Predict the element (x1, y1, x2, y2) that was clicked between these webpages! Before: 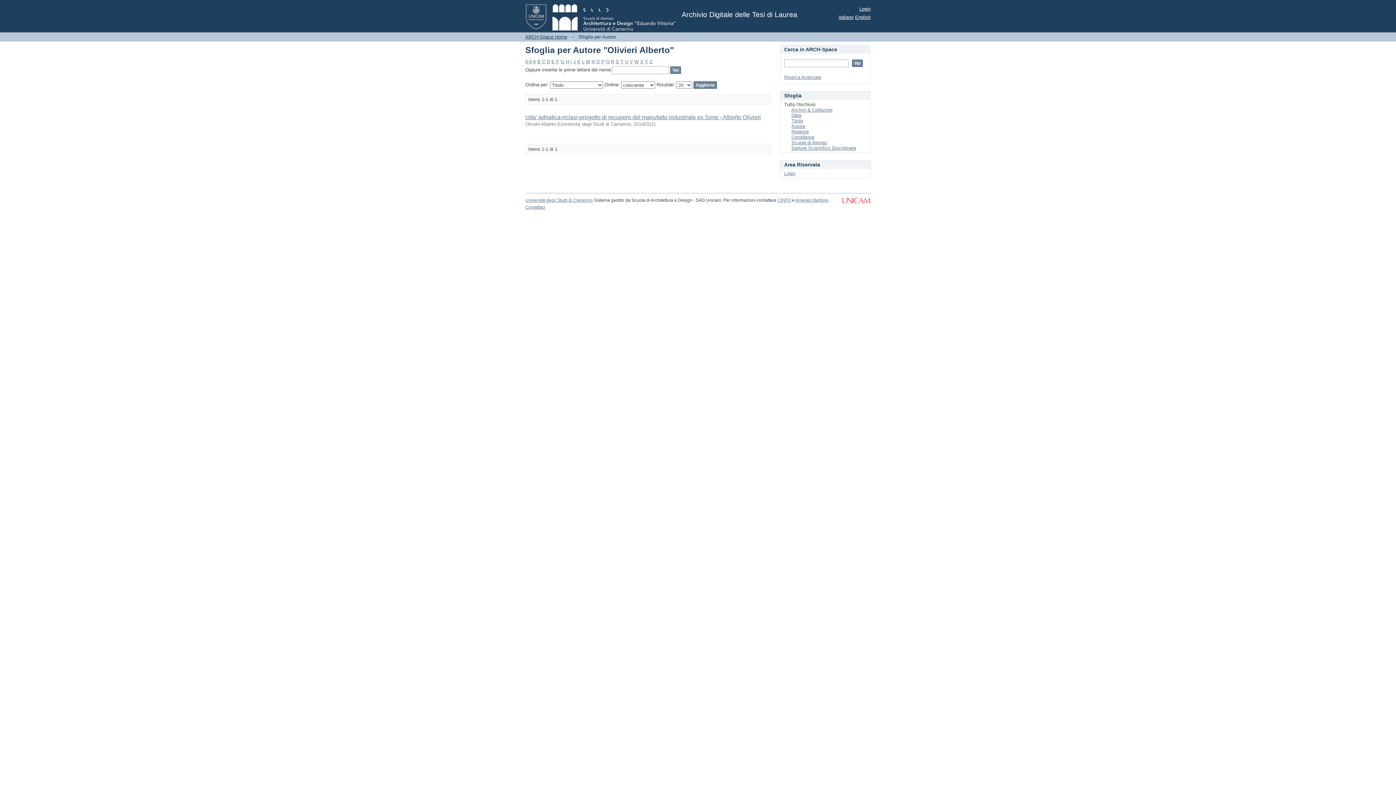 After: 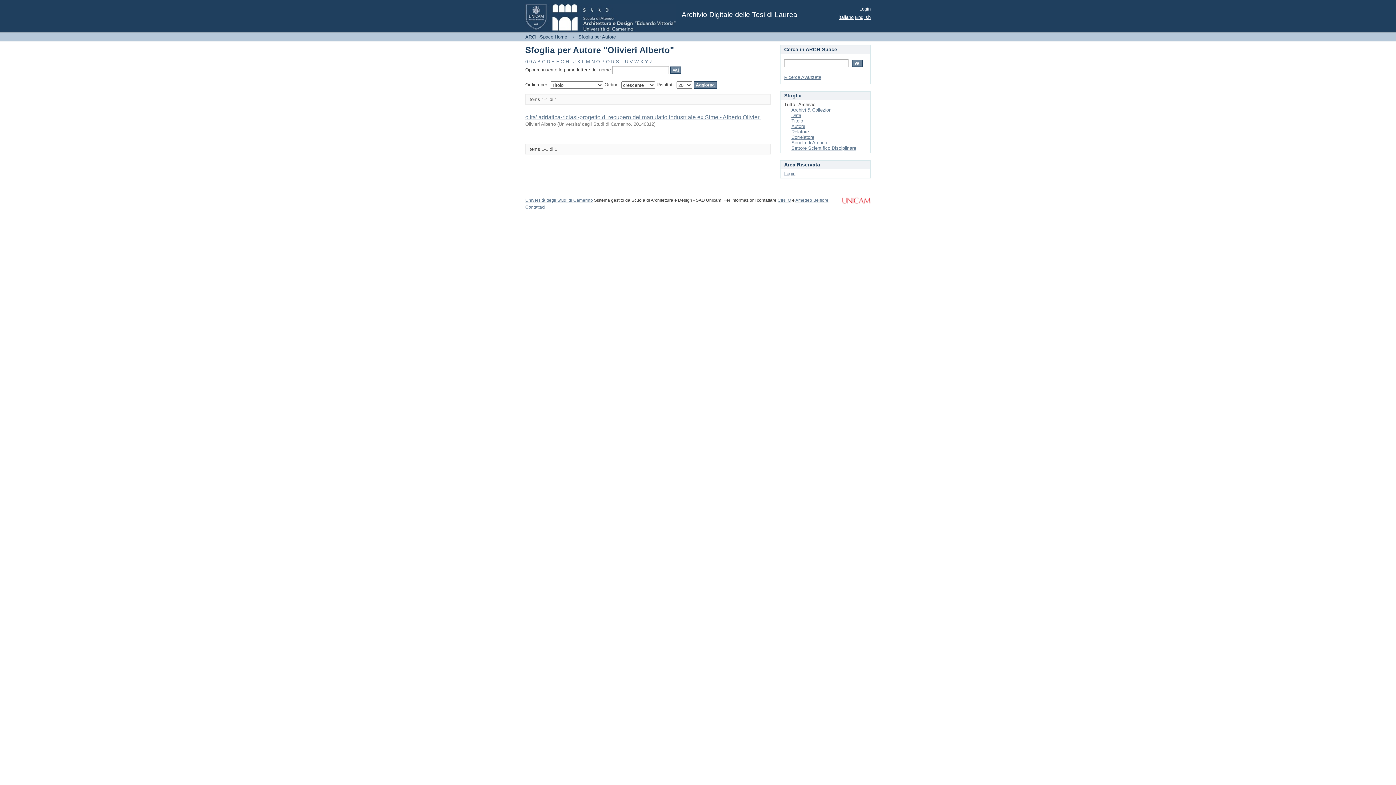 Action: bbox: (842, 201, 870, 206) label:  